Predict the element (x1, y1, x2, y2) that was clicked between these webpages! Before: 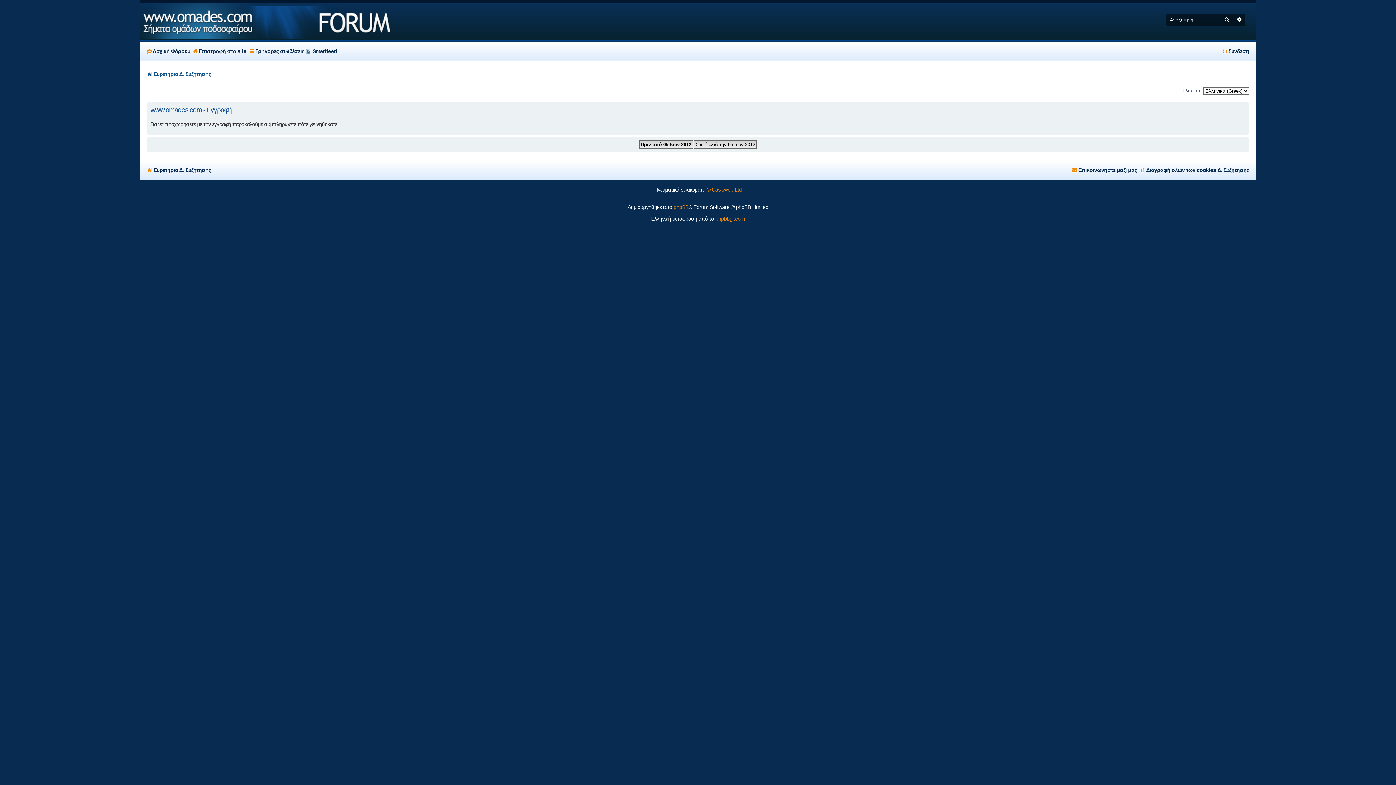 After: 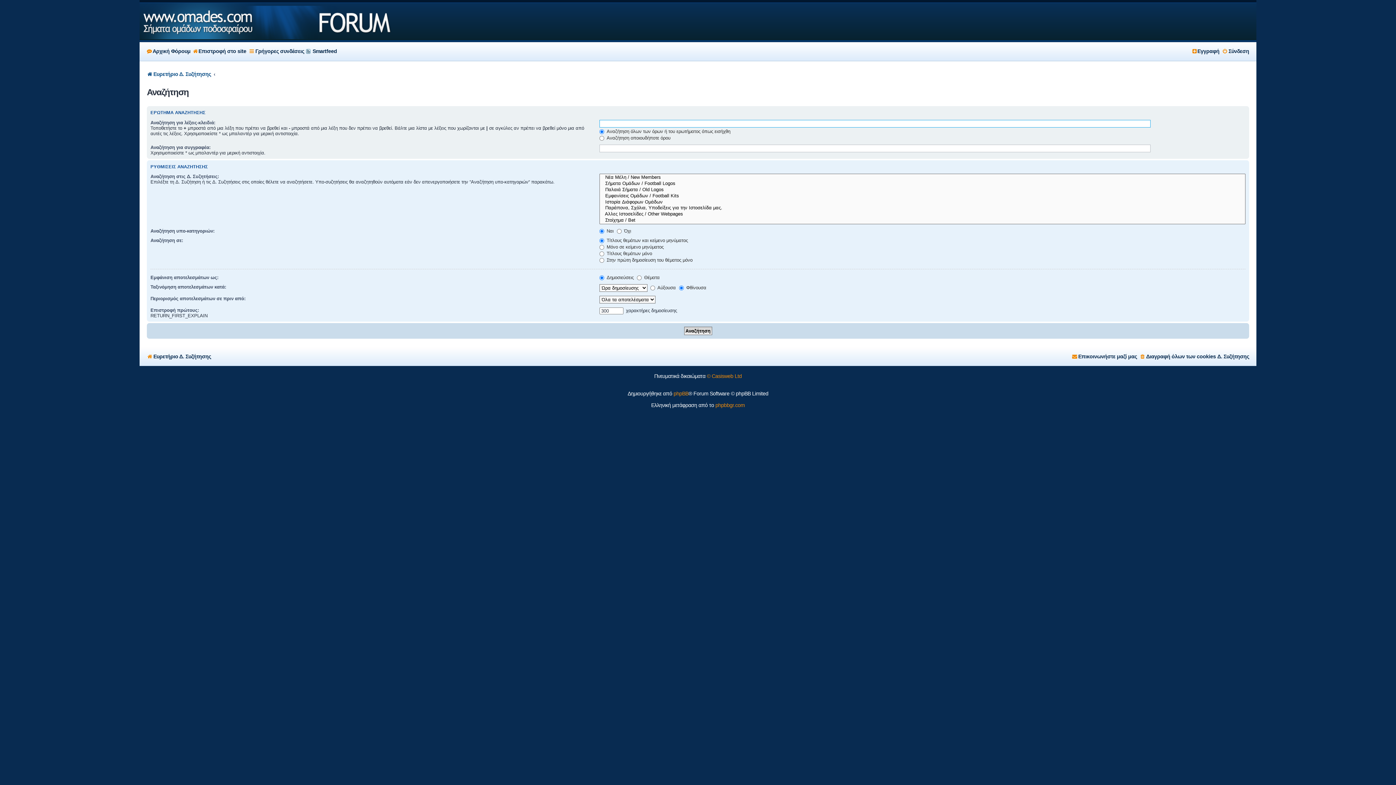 Action: bbox: (1221, 13, 1233, 25) label: Αναζήτηση